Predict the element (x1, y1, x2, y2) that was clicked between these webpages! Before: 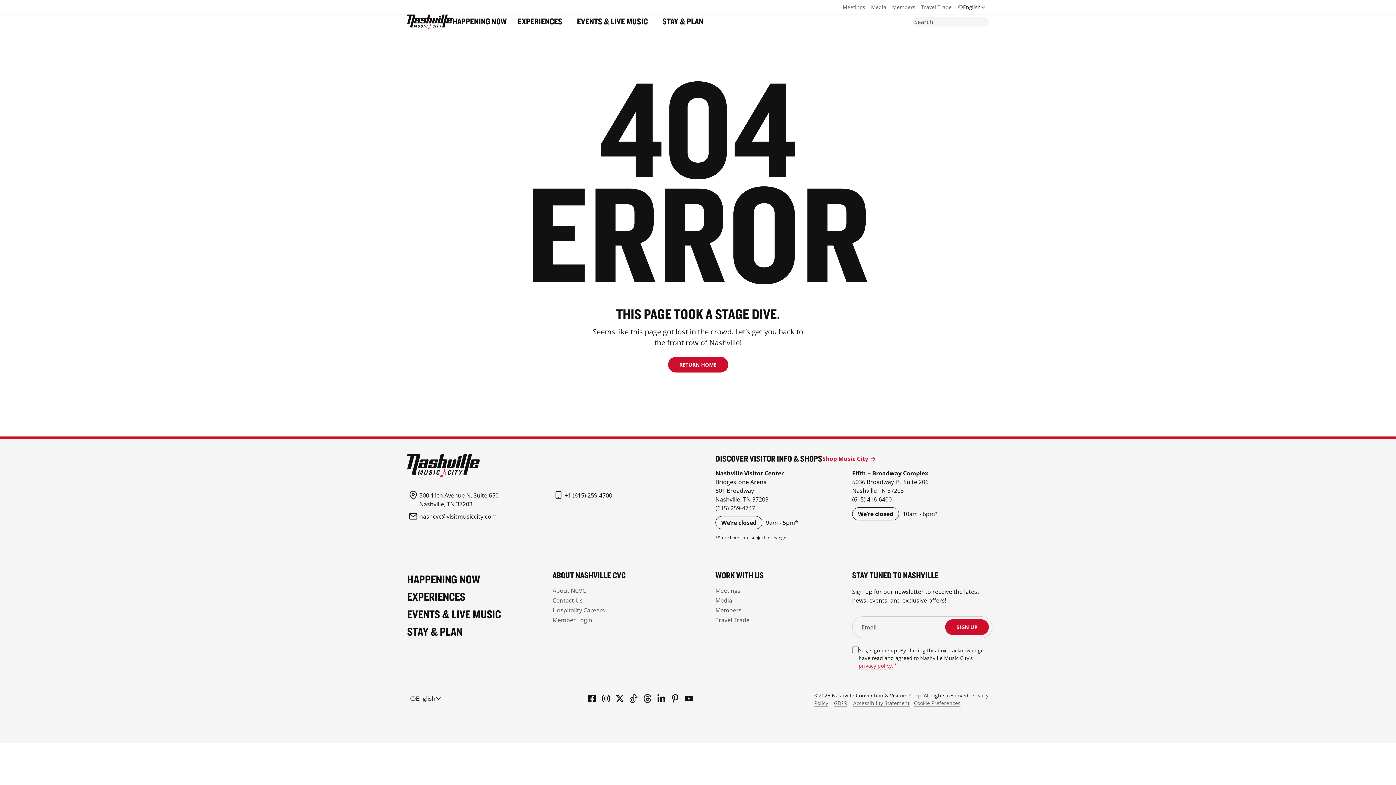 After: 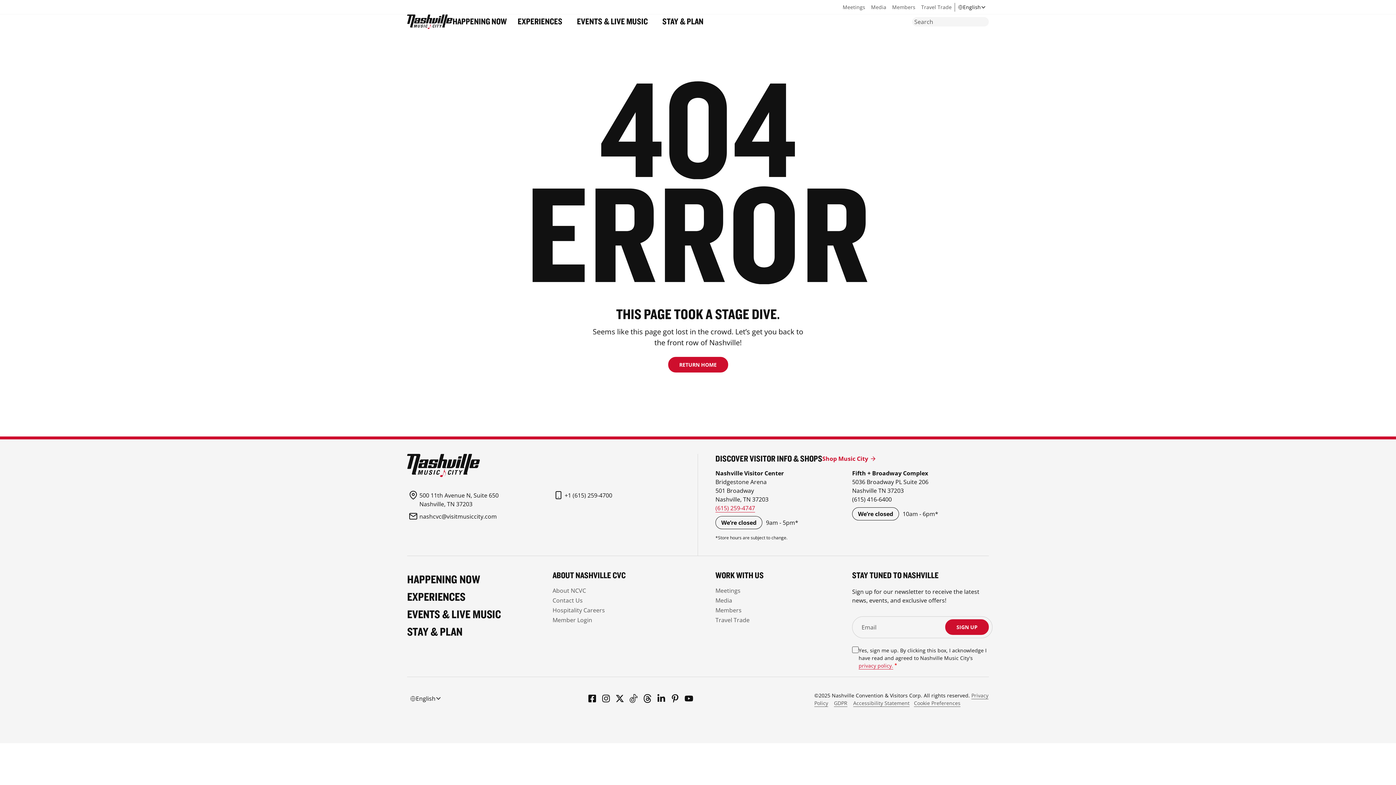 Action: bbox: (715, 504, 755, 512) label: (615) 259-4747